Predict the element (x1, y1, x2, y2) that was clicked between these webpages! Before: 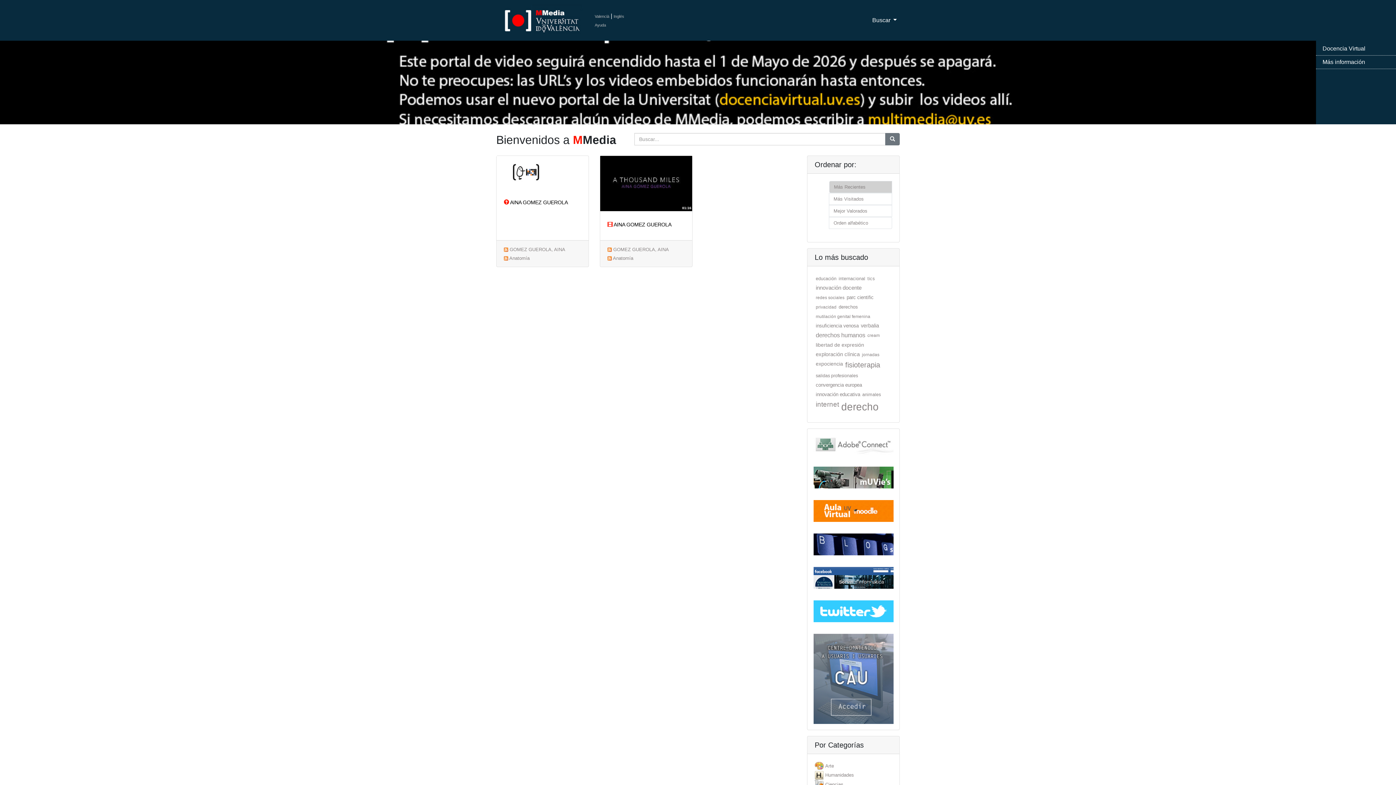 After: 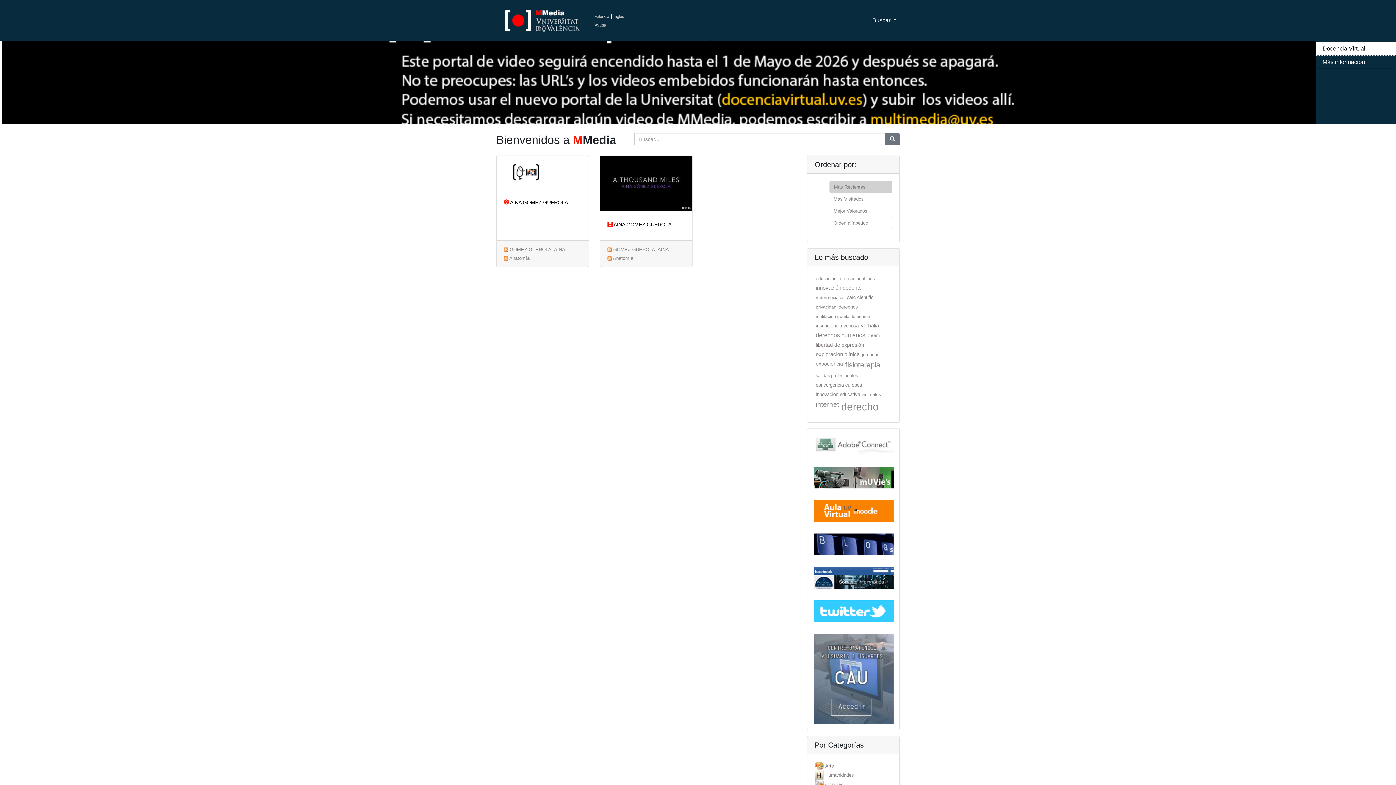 Action: bbox: (1316, 42, 1396, 55) label: Docencia Virtual